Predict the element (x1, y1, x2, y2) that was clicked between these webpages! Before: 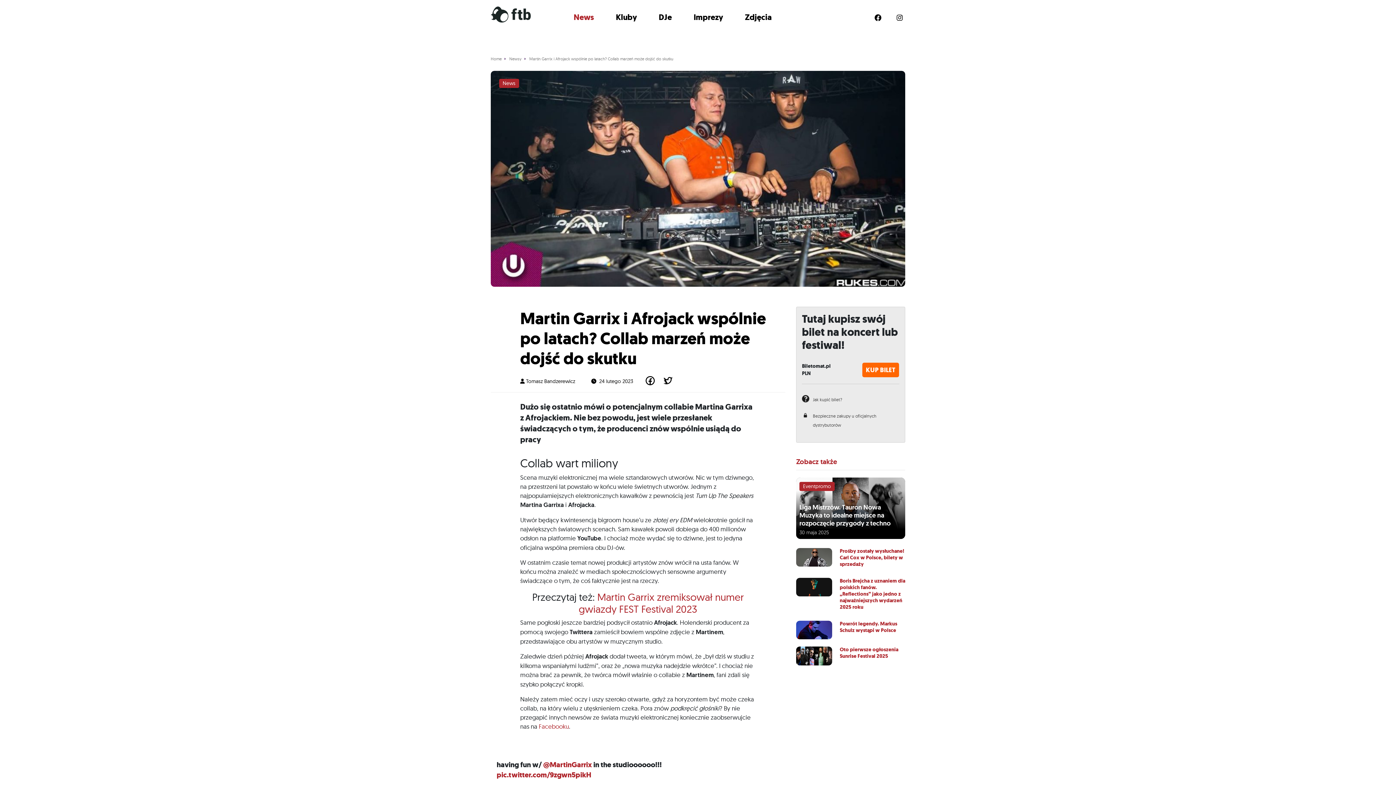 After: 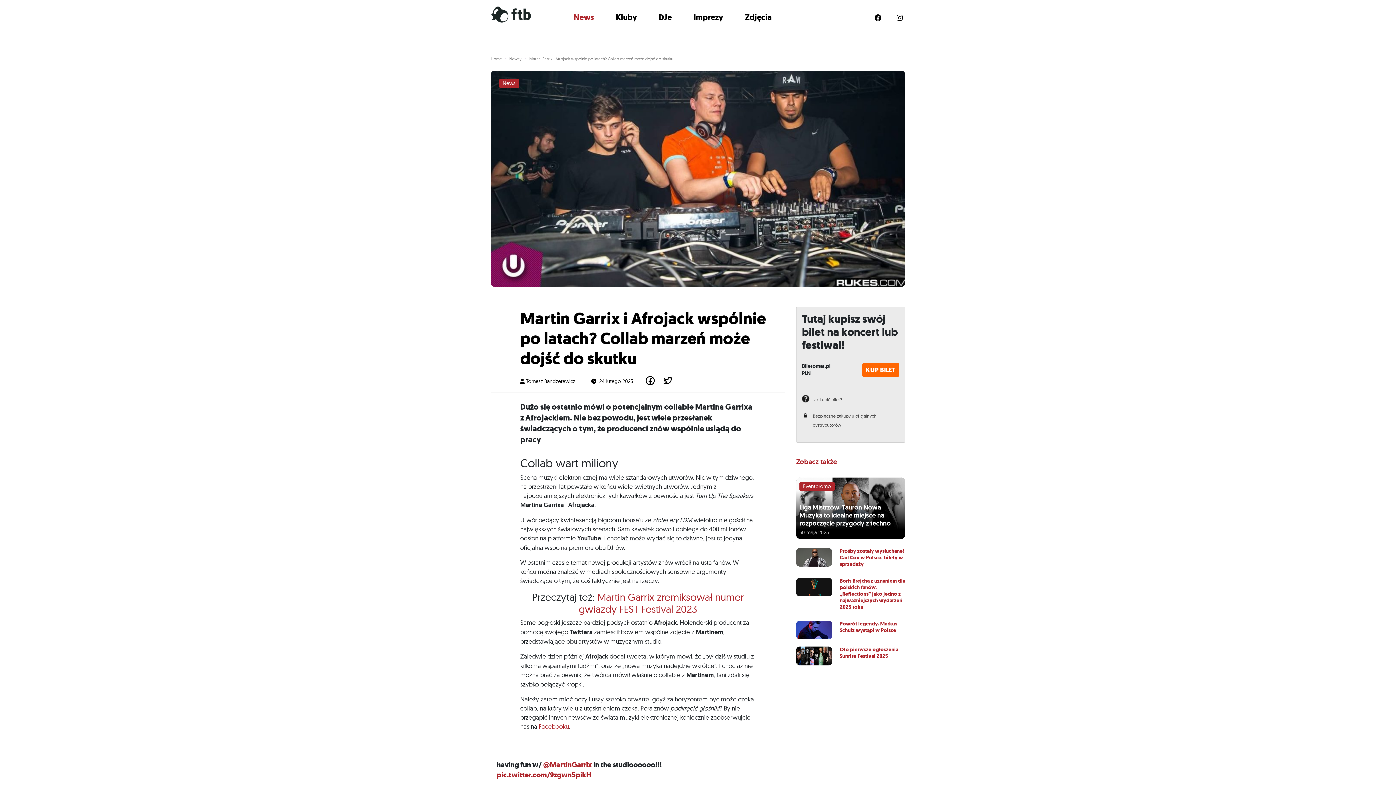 Action: label: Martin Garrix i Afrojack wspólnie po latach? Collab marzeń może dojść do skutku bbox: (529, 56, 673, 61)